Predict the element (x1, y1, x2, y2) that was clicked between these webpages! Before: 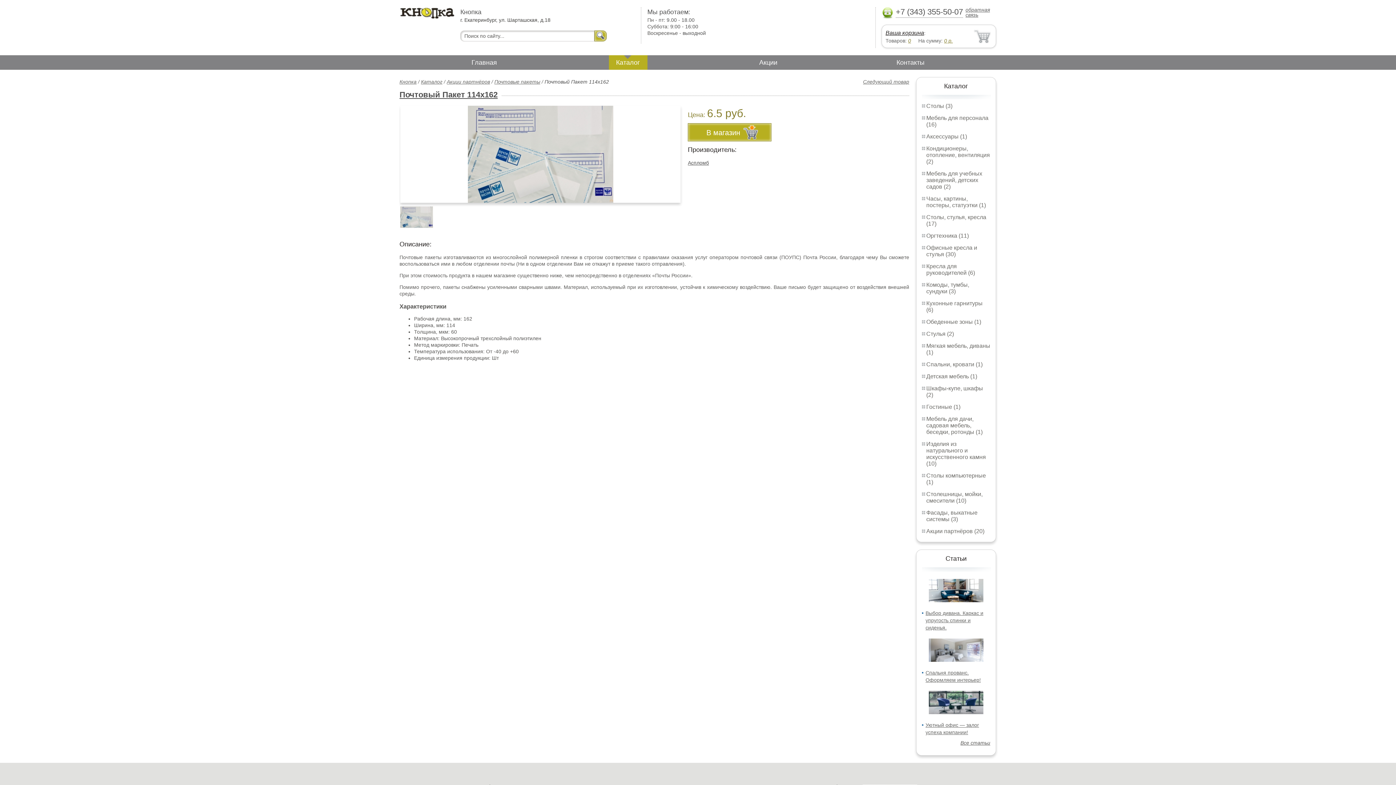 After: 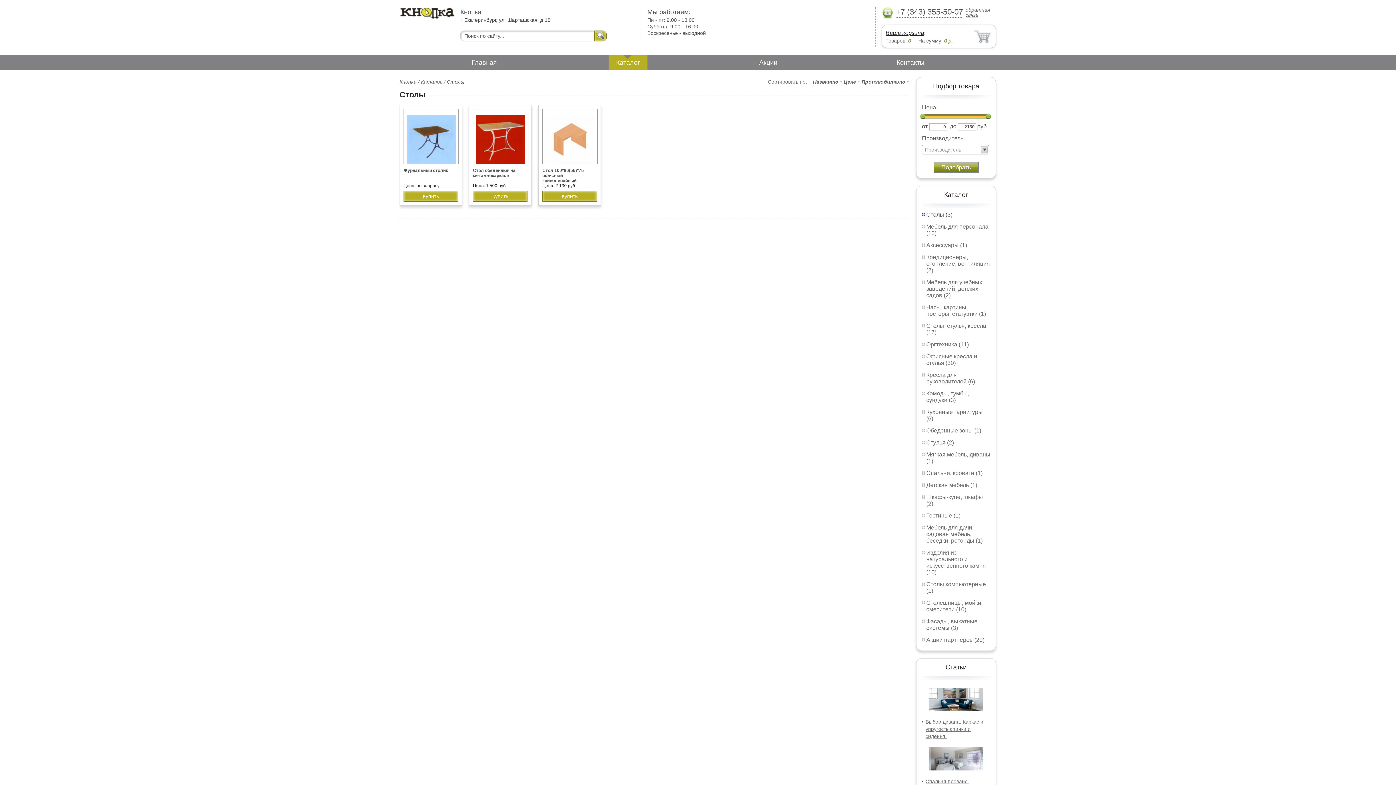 Action: bbox: (926, 102, 952, 109) label: Столы (3)